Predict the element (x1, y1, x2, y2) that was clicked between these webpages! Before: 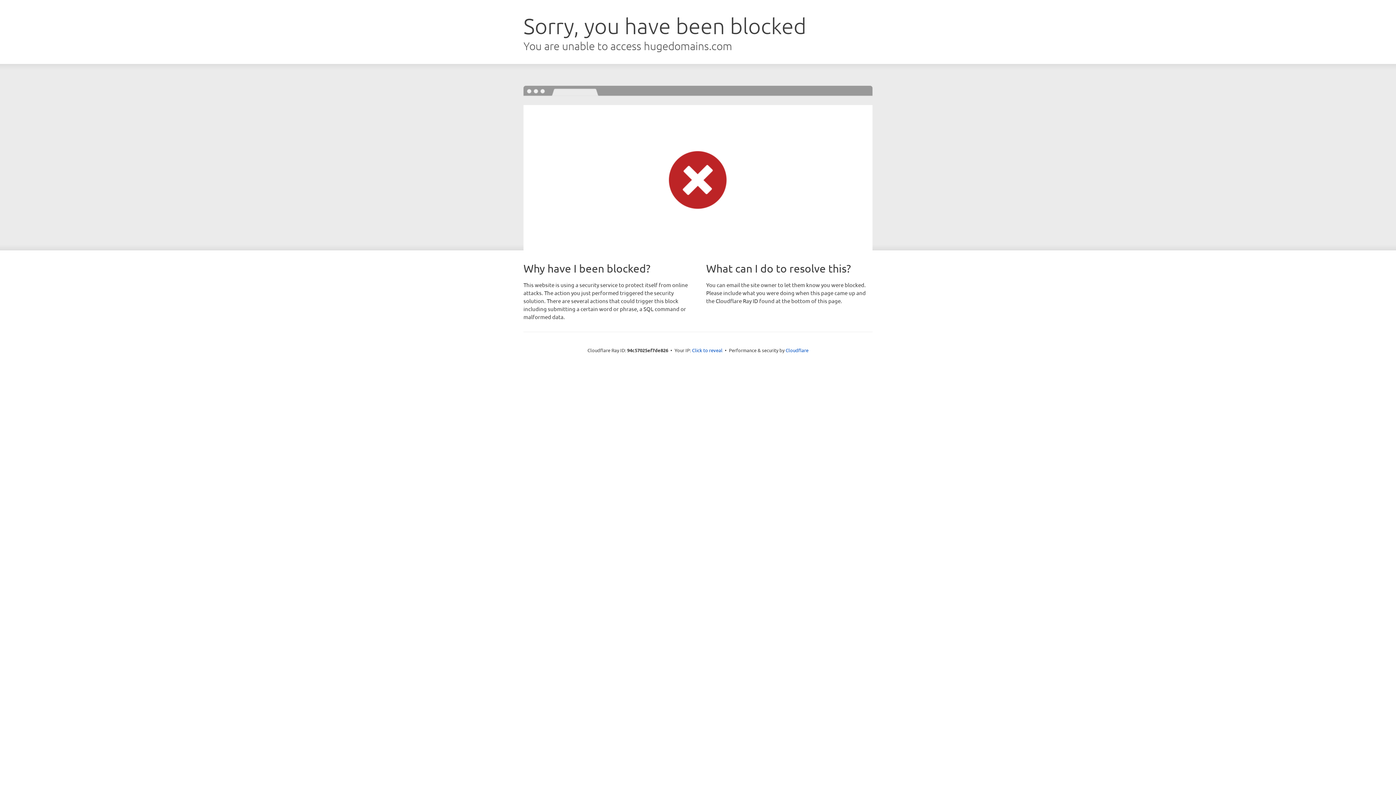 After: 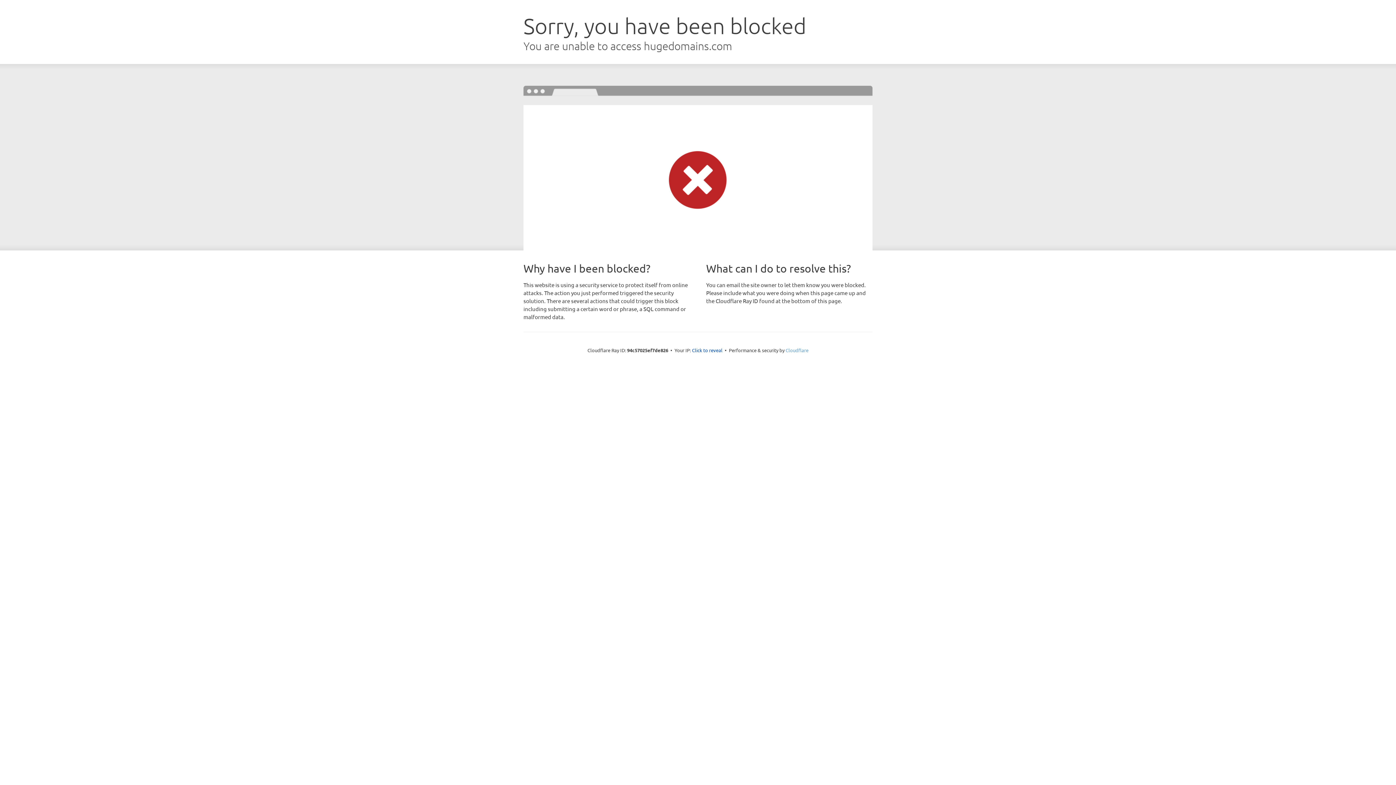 Action: bbox: (785, 347, 808, 353) label: Cloudflare